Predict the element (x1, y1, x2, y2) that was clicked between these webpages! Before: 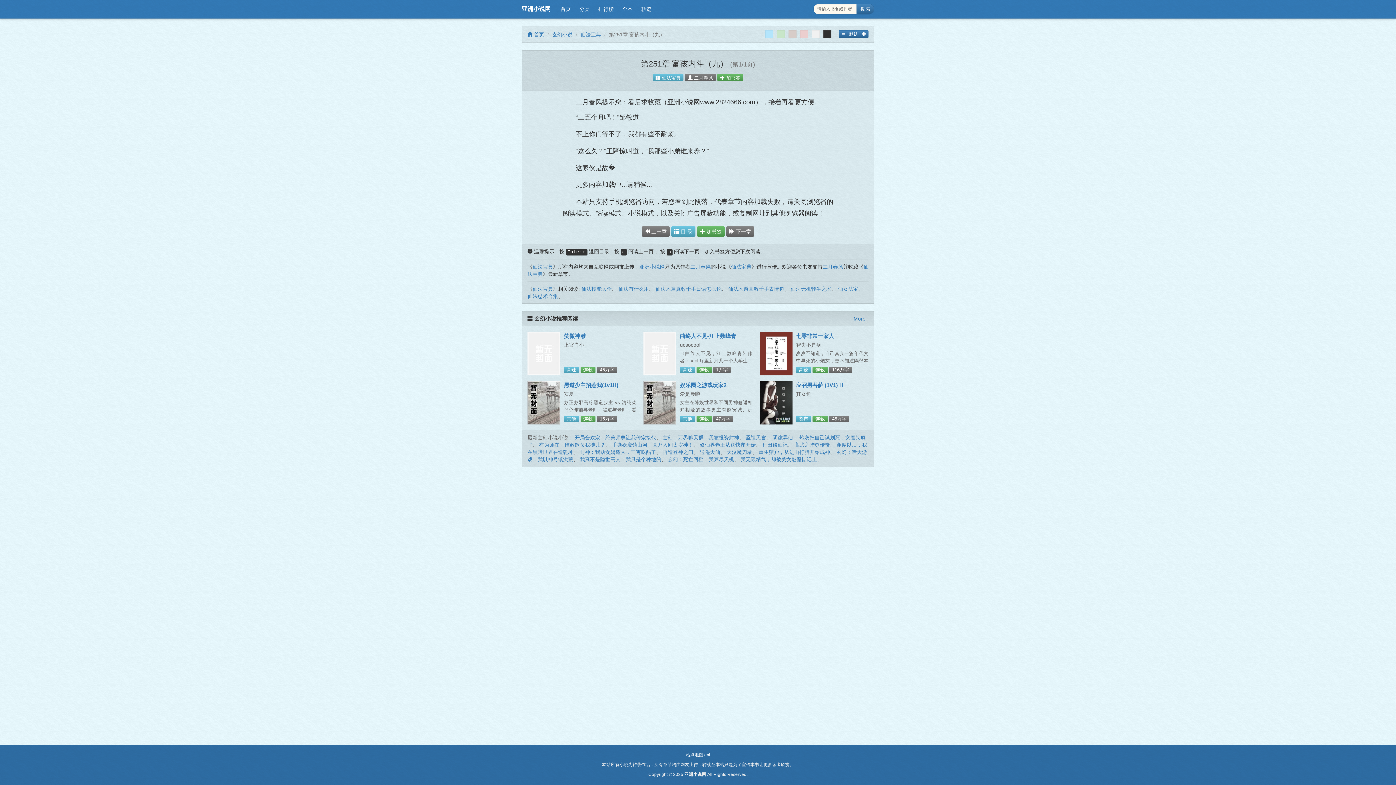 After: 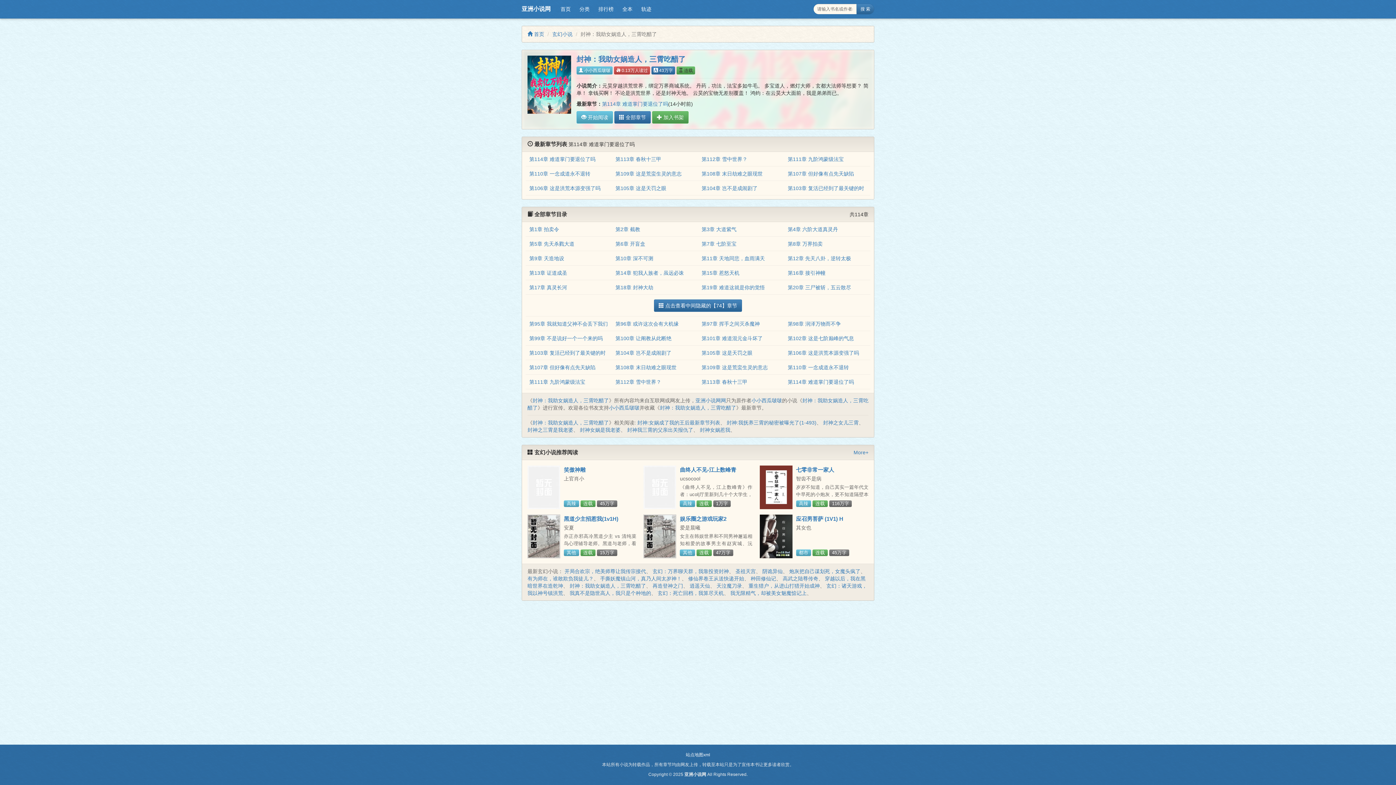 Action: bbox: (580, 449, 656, 455) label: 封神：我助女娲造人，三霄吃醋了